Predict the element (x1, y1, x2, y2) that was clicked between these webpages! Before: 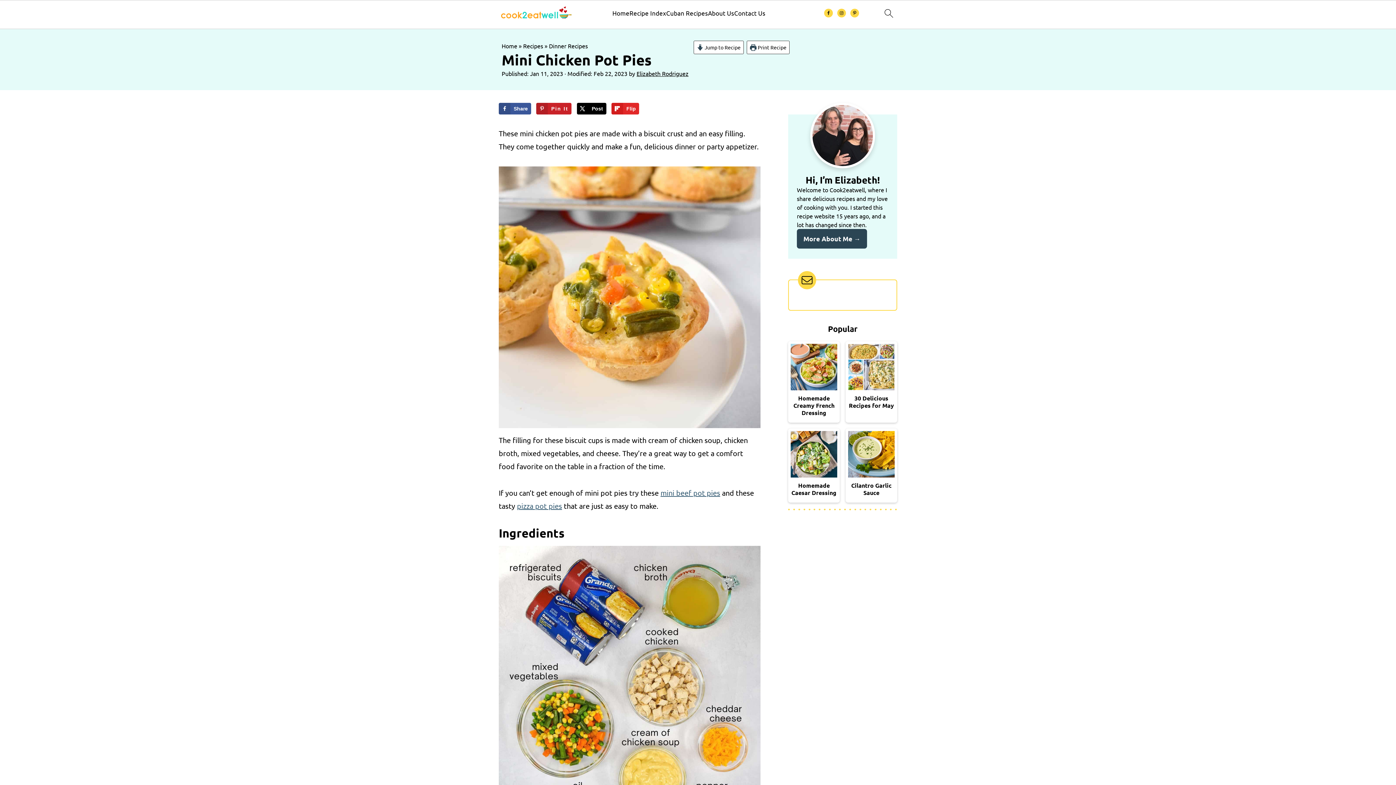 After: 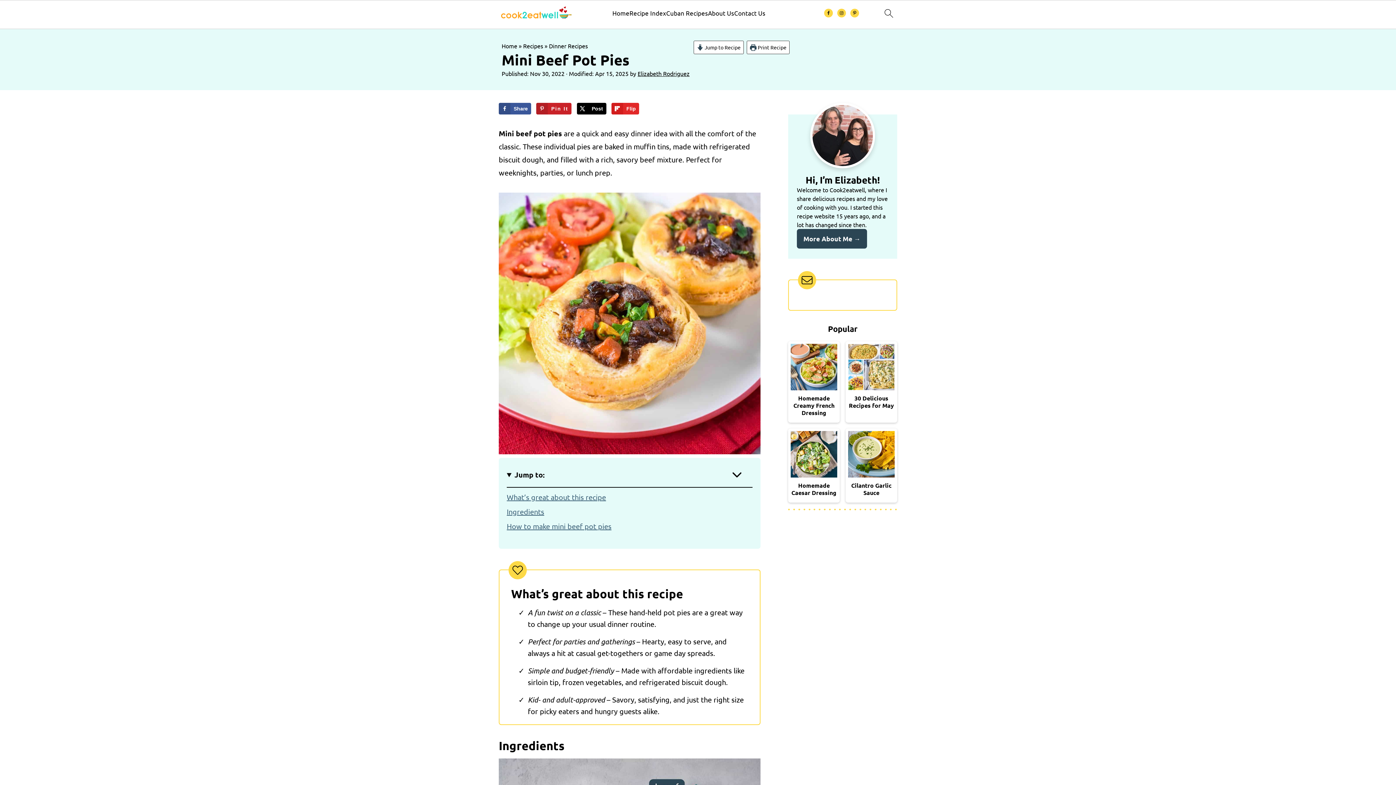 Action: bbox: (660, 488, 720, 497) label: mini beef pot pies